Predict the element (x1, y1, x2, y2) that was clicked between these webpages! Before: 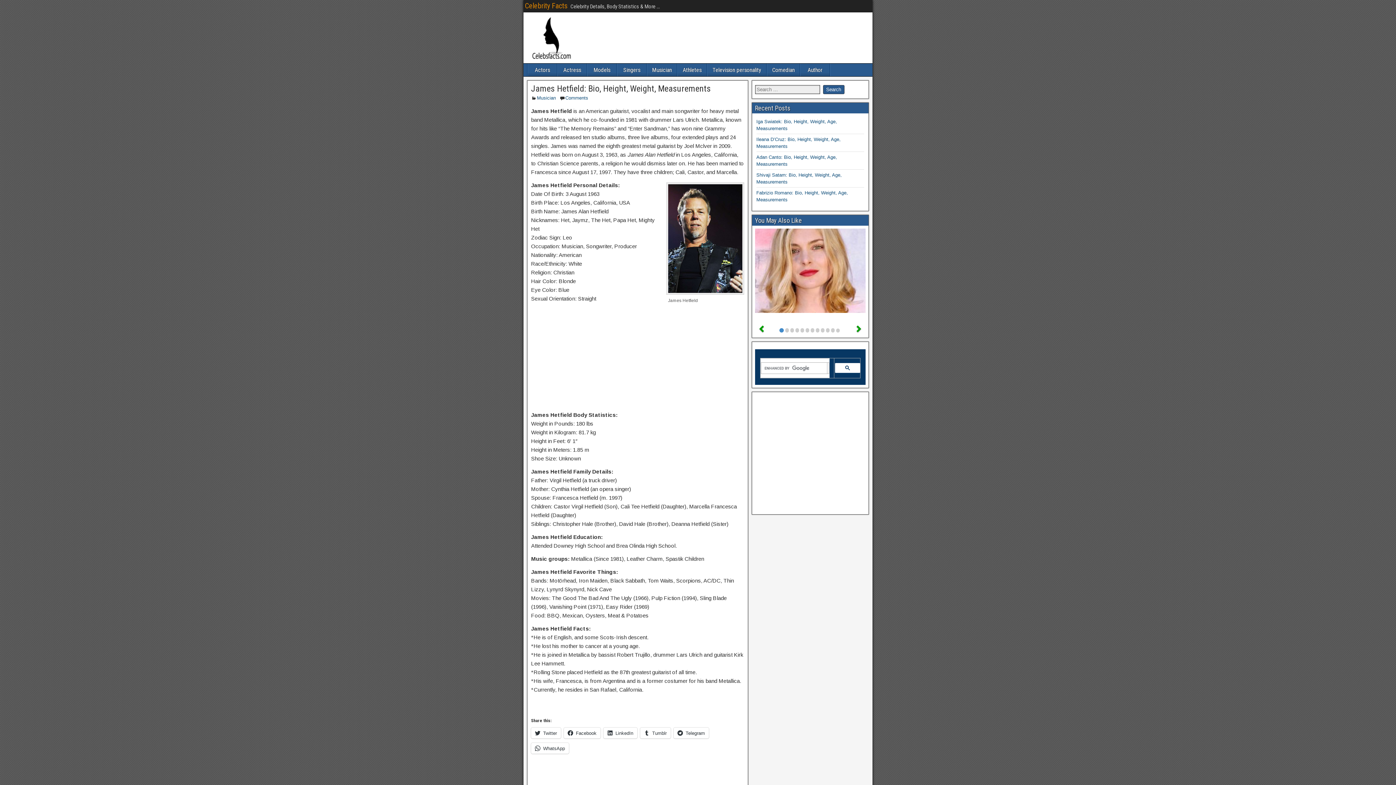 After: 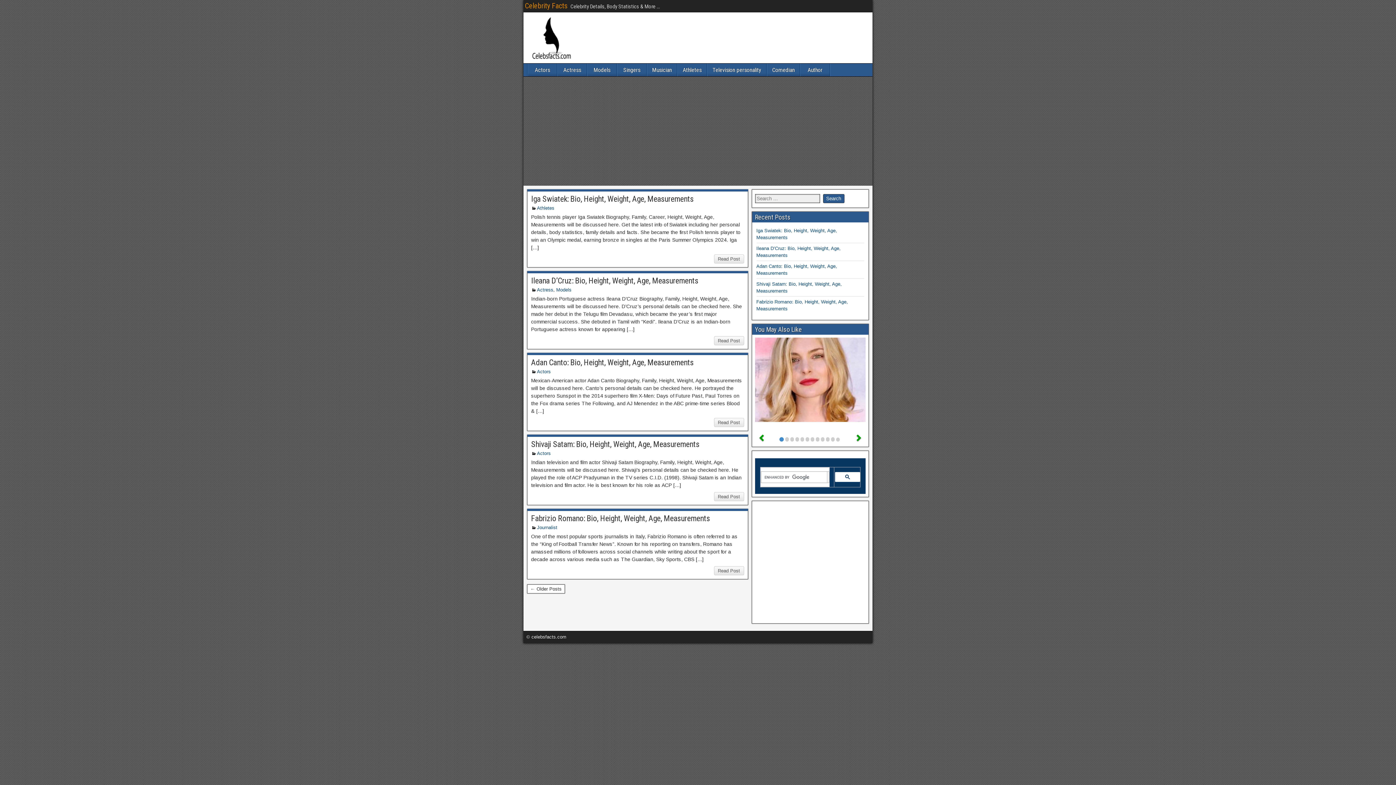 Action: bbox: (525, 1, 567, 10) label: Celebrity Facts